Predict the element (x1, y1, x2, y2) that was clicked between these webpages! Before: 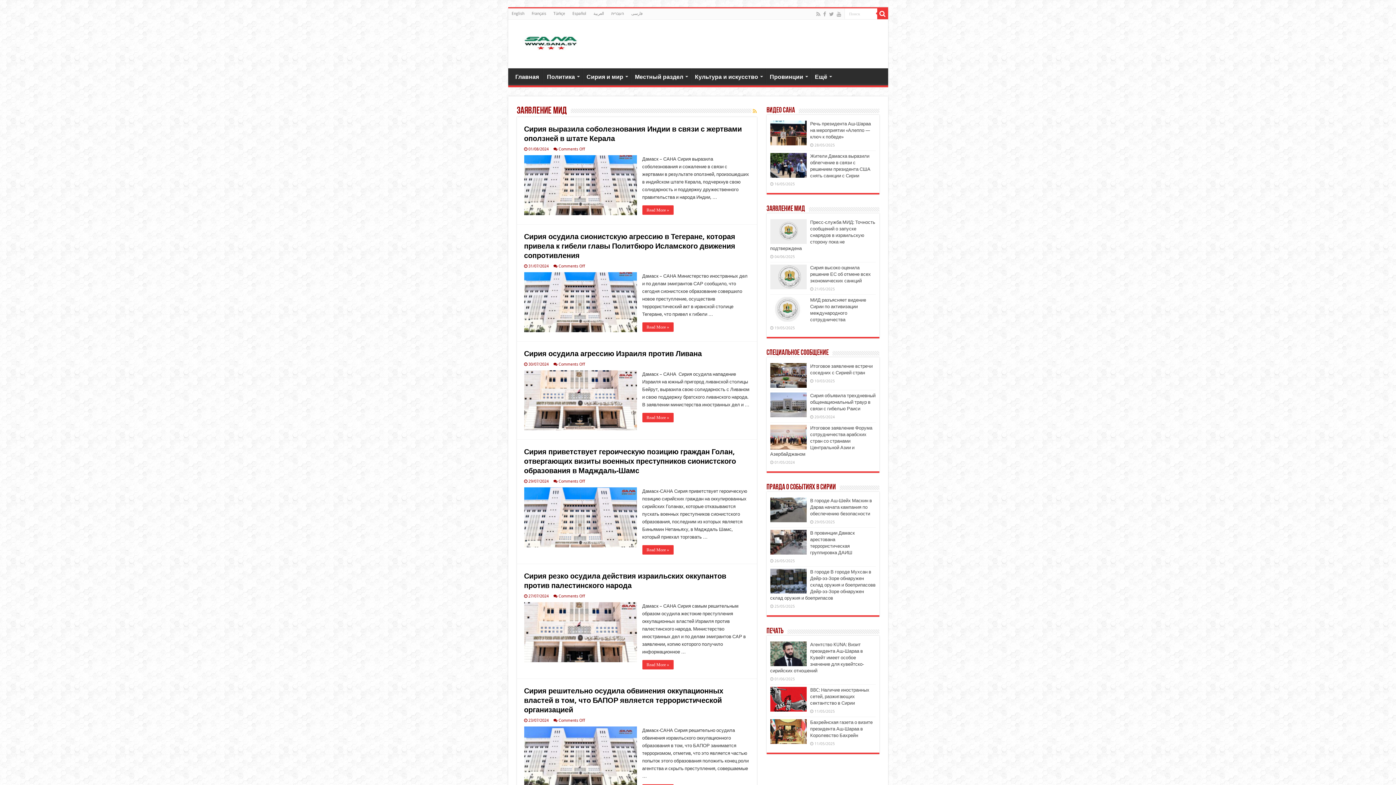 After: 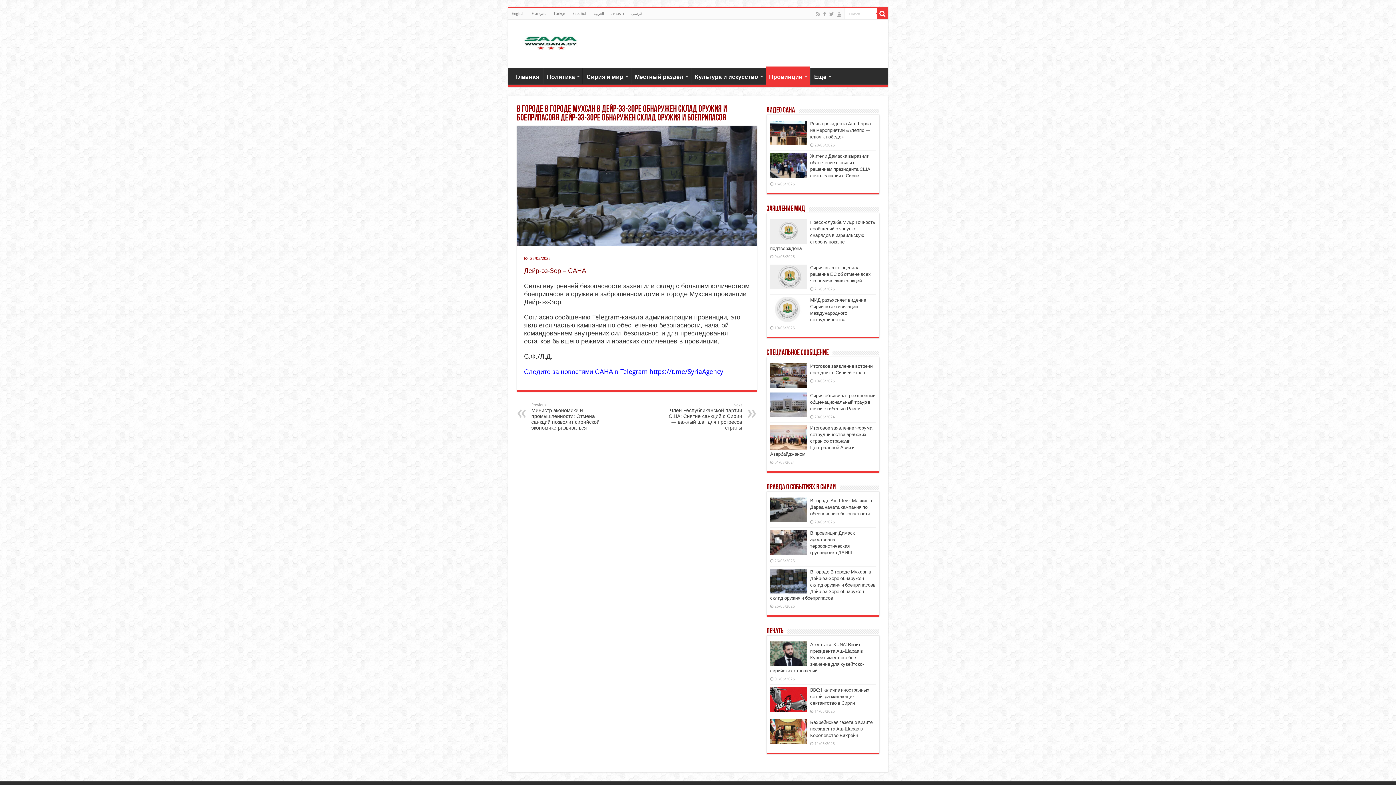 Action: label: В городе В городе Мухсан в Дейр-эз-Зоре обнаружен склад оружия и боеприпасовв Дейр-эз-Зоре обнаружен склад оружия и боеприпасов bbox: (770, 569, 875, 601)